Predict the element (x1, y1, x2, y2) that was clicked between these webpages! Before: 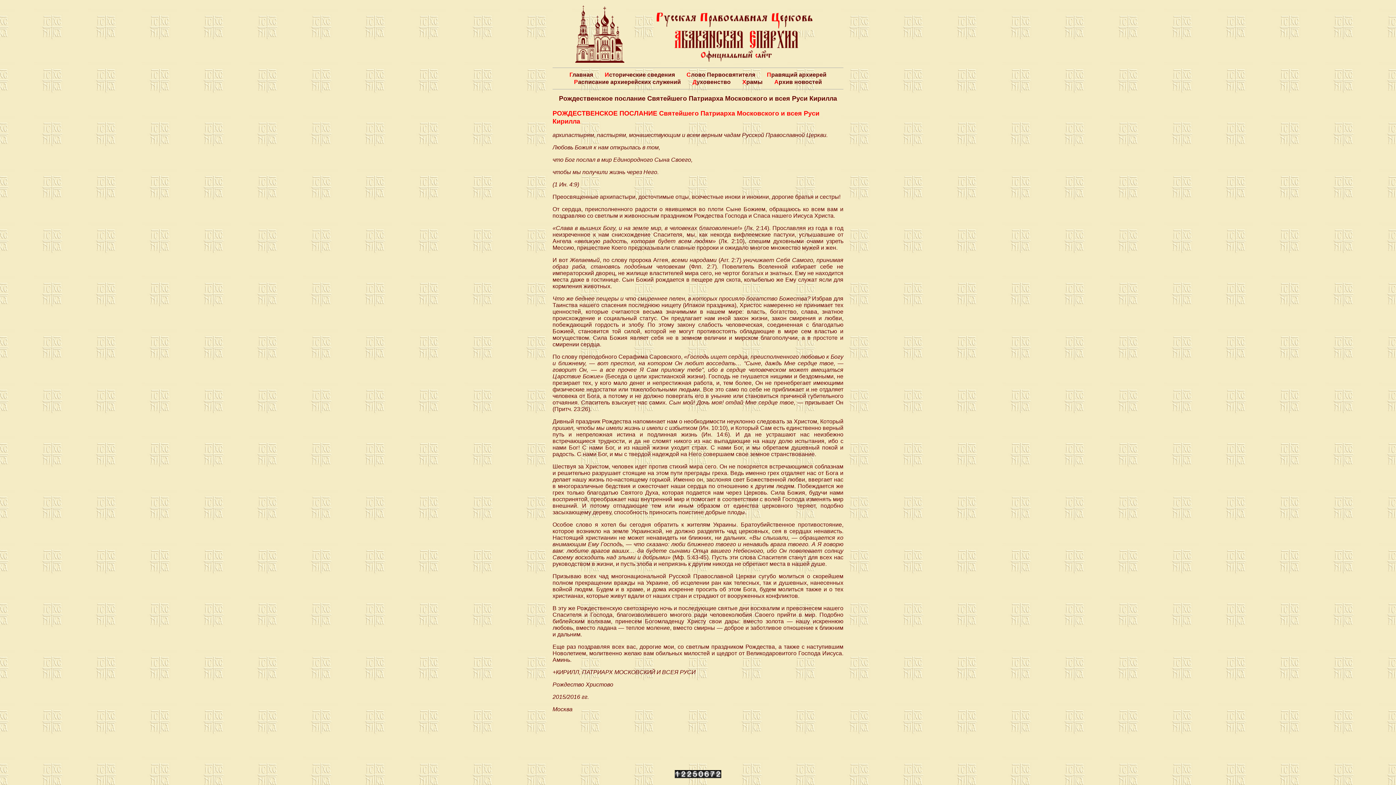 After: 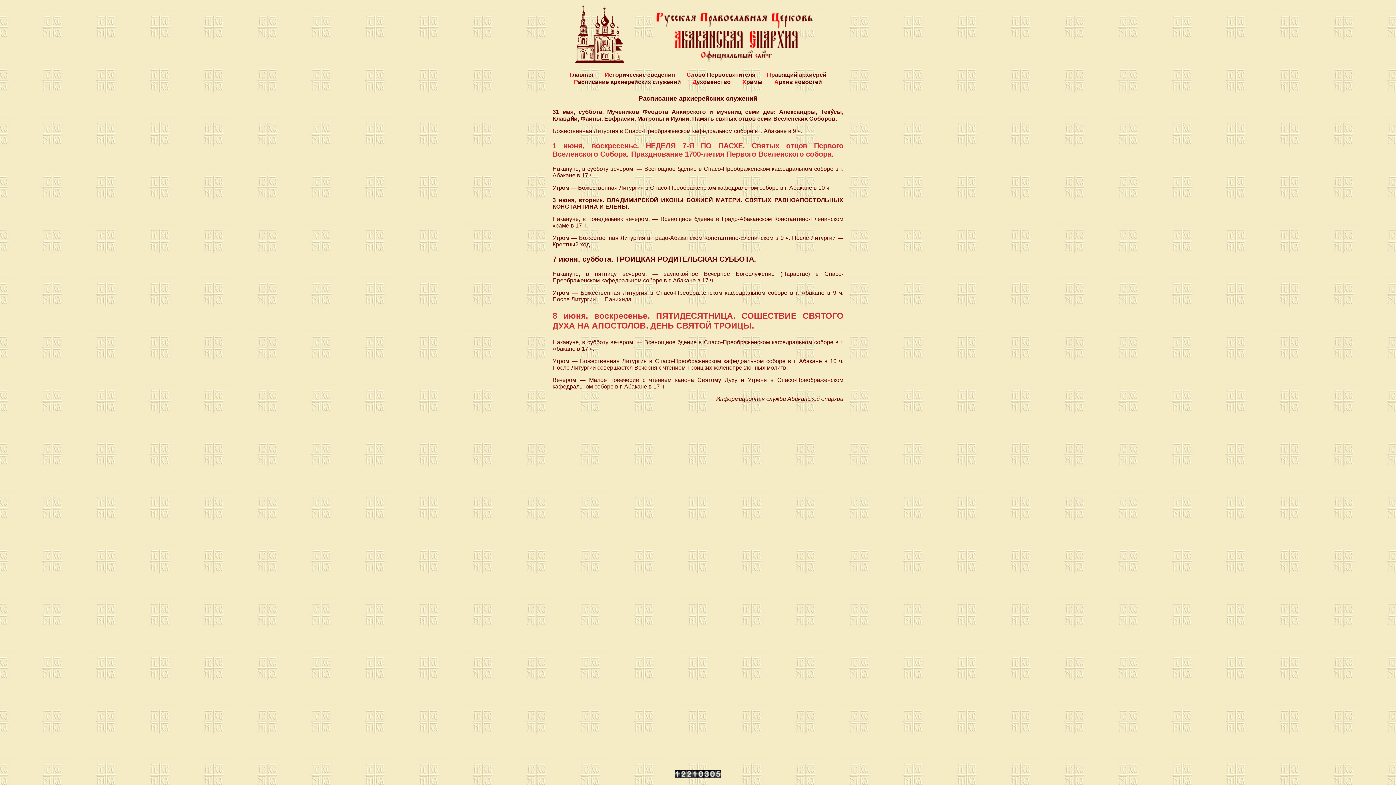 Action: bbox: (574, 78, 681, 85) label: Расписание архиерейских служений